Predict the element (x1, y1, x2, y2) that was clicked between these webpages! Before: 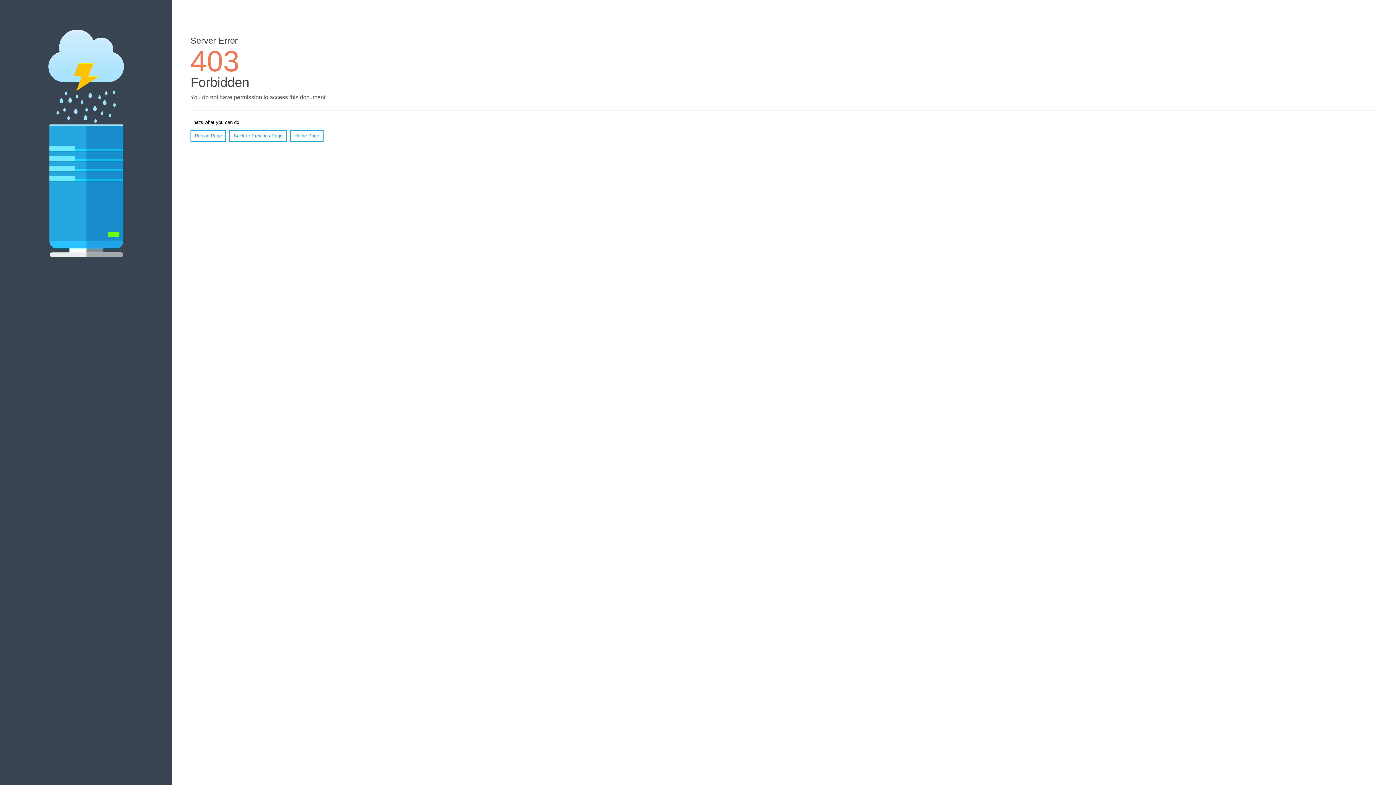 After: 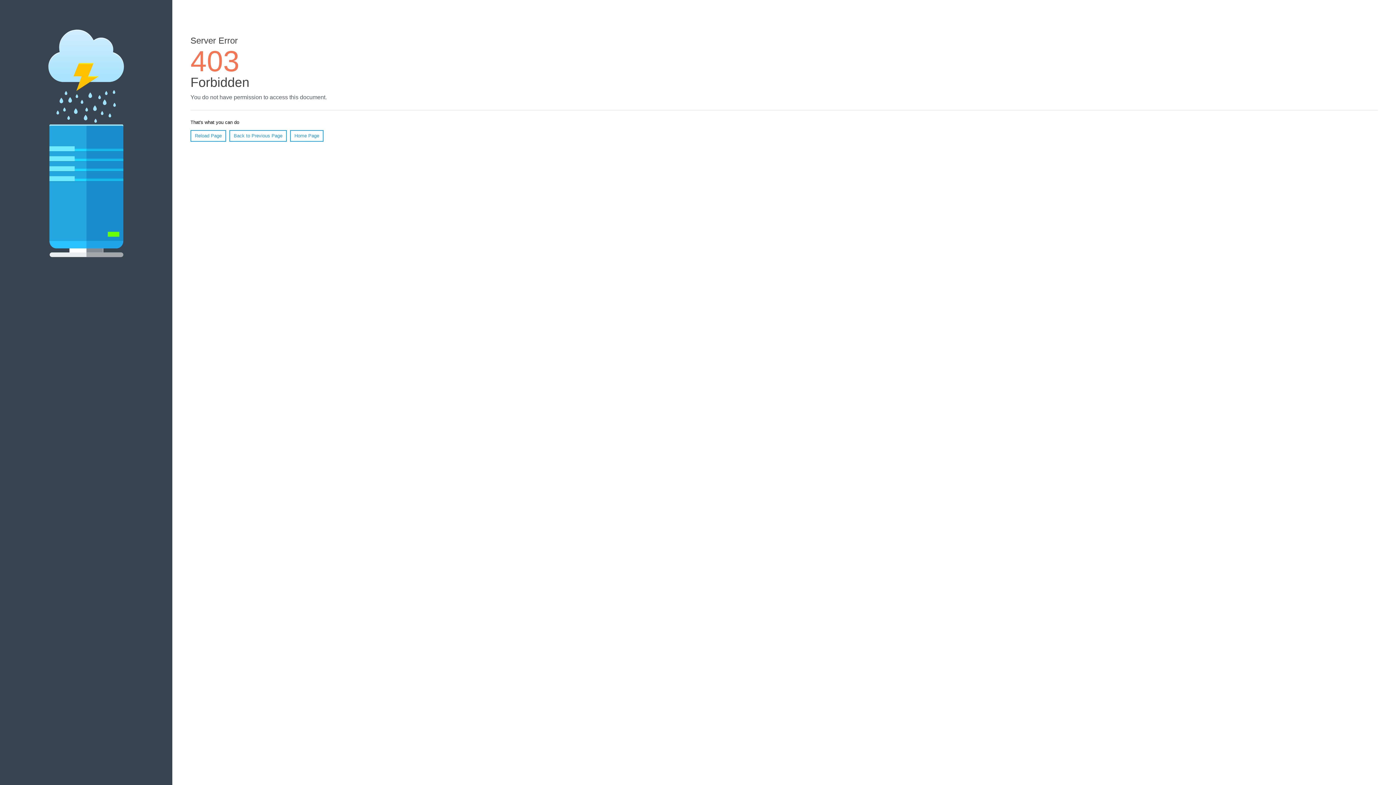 Action: bbox: (190, 130, 226, 141) label: Reload Page